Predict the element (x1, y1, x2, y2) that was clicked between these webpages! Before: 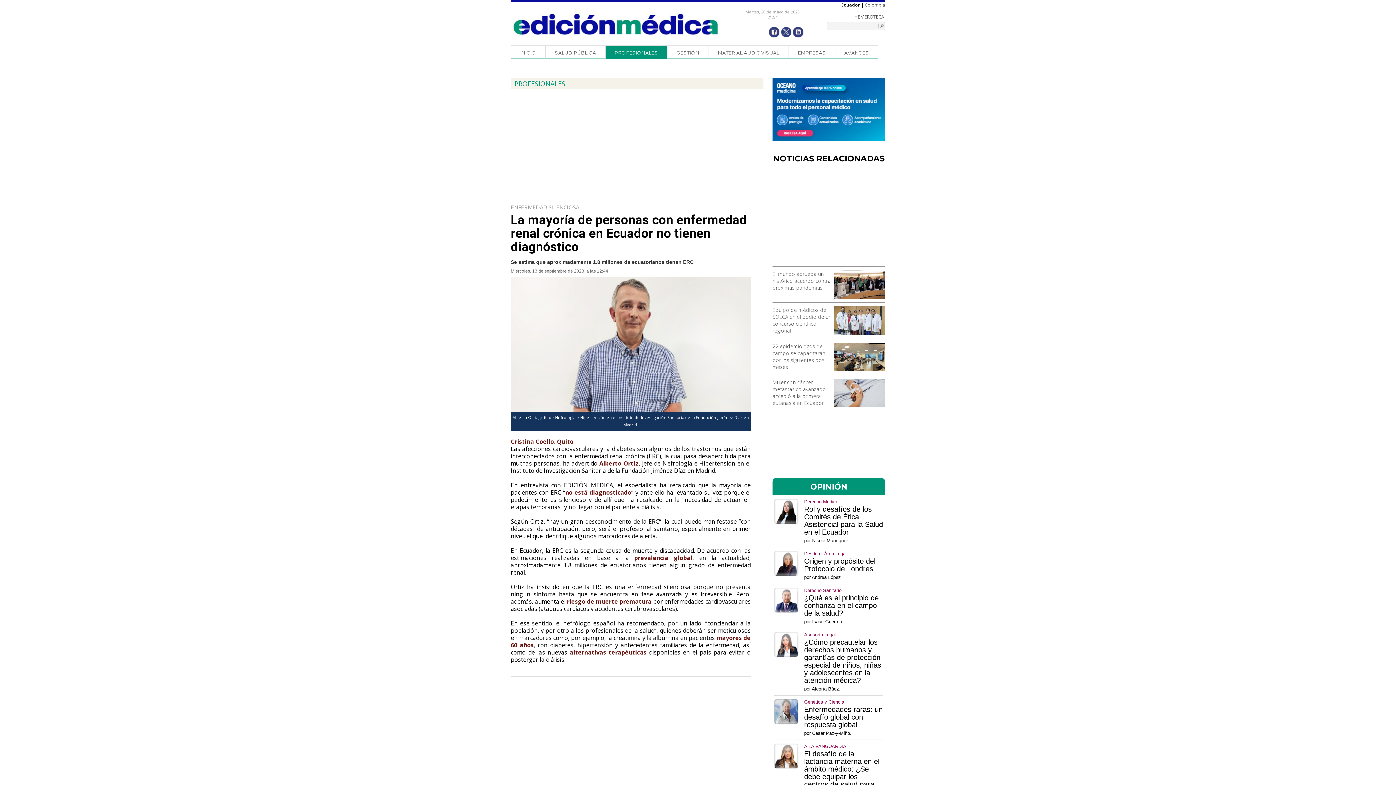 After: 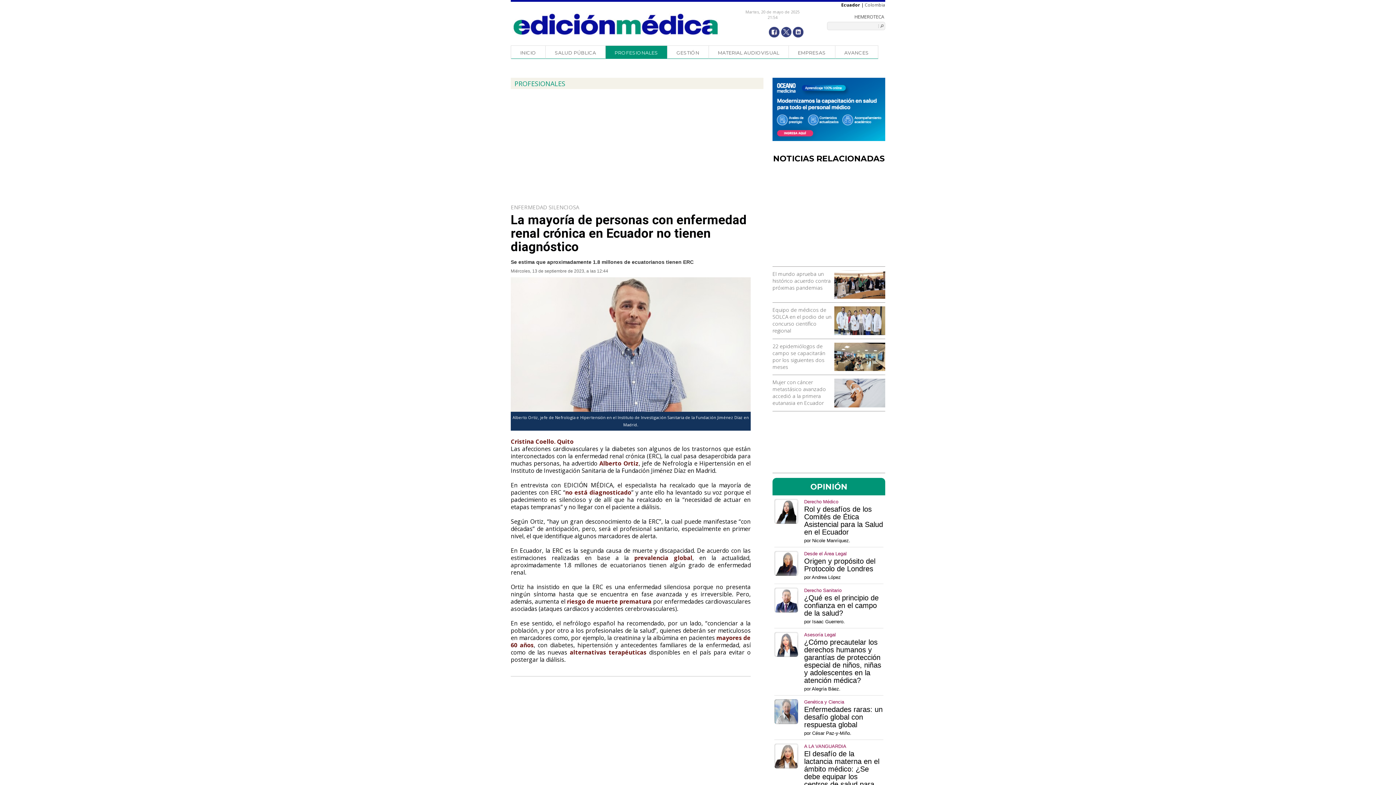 Action: bbox: (772, 136, 885, 142)